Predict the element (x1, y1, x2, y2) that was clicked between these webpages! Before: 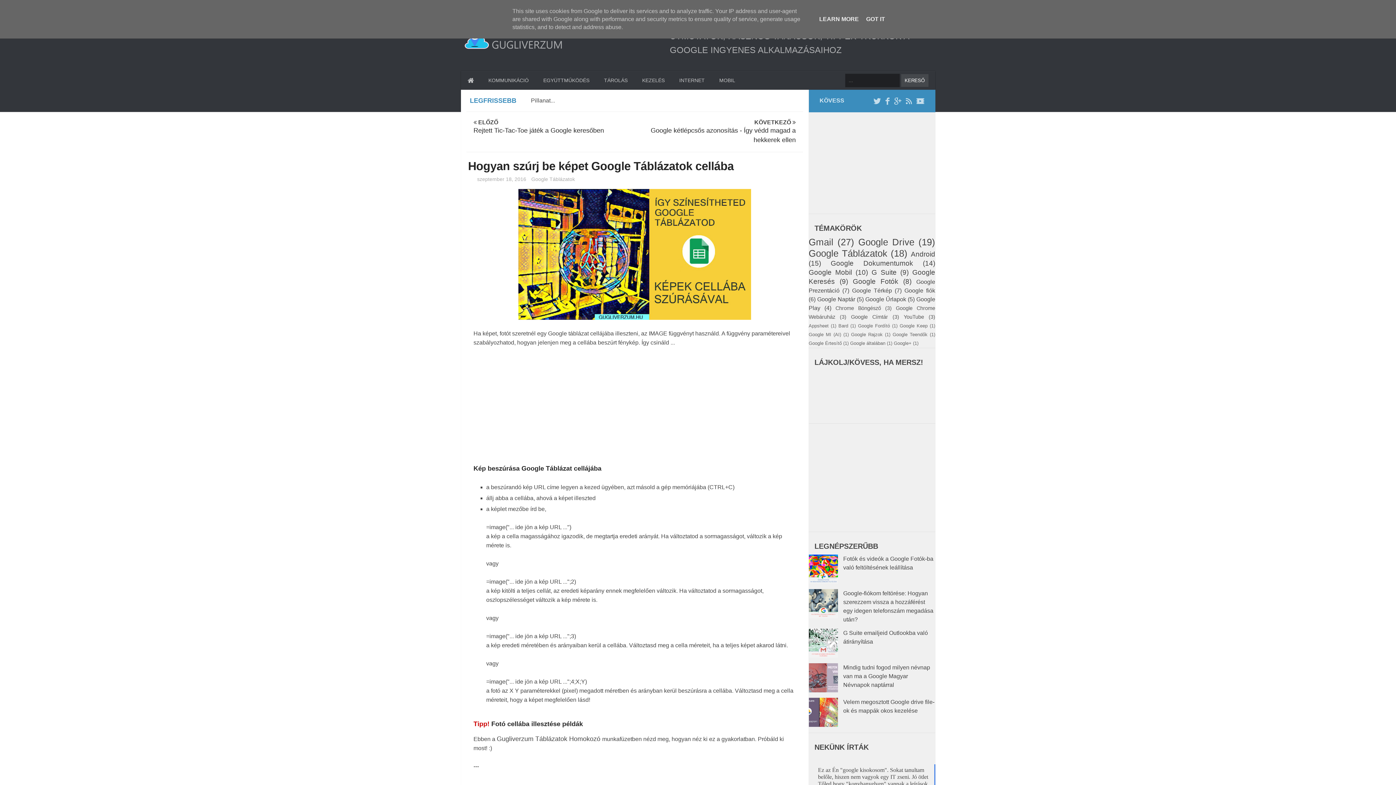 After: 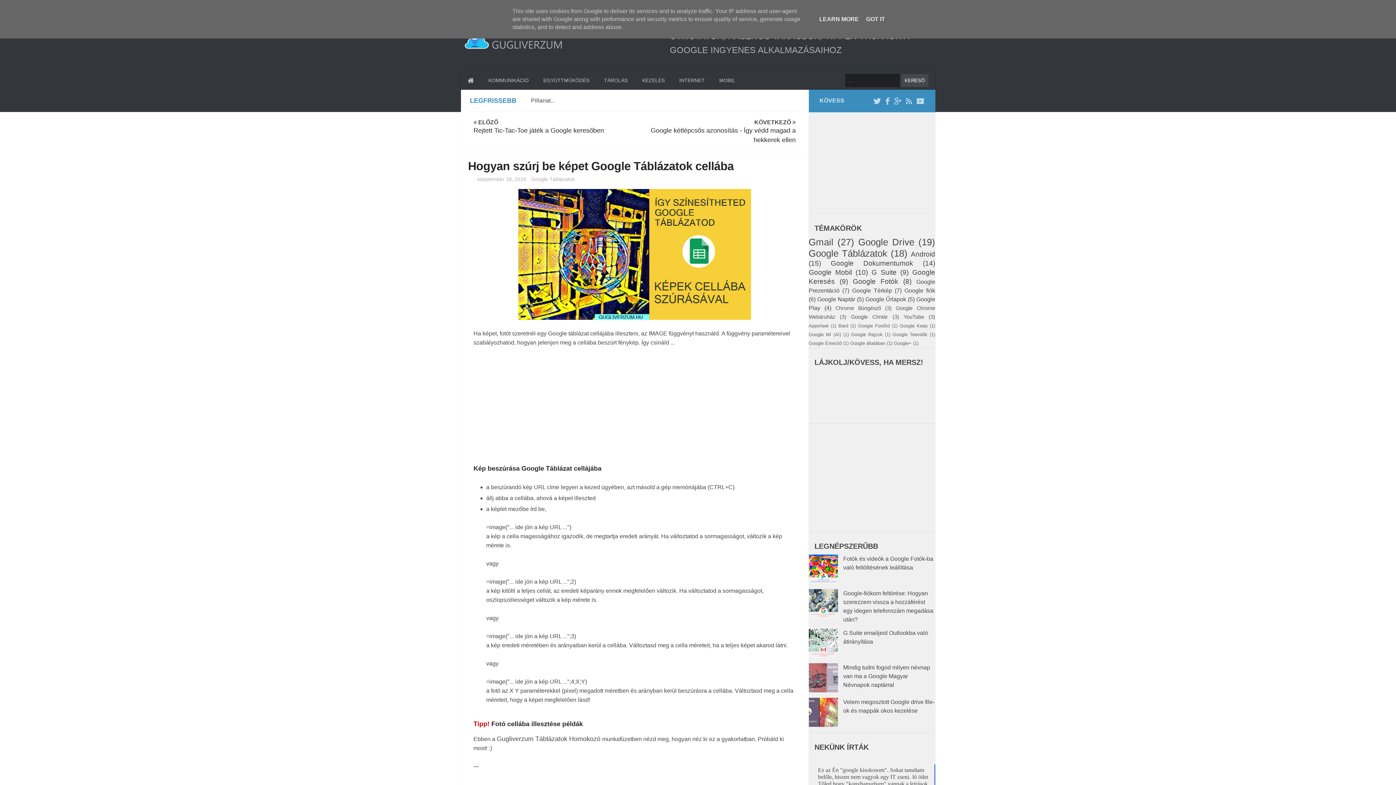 Action: bbox: (808, 650, 838, 656)